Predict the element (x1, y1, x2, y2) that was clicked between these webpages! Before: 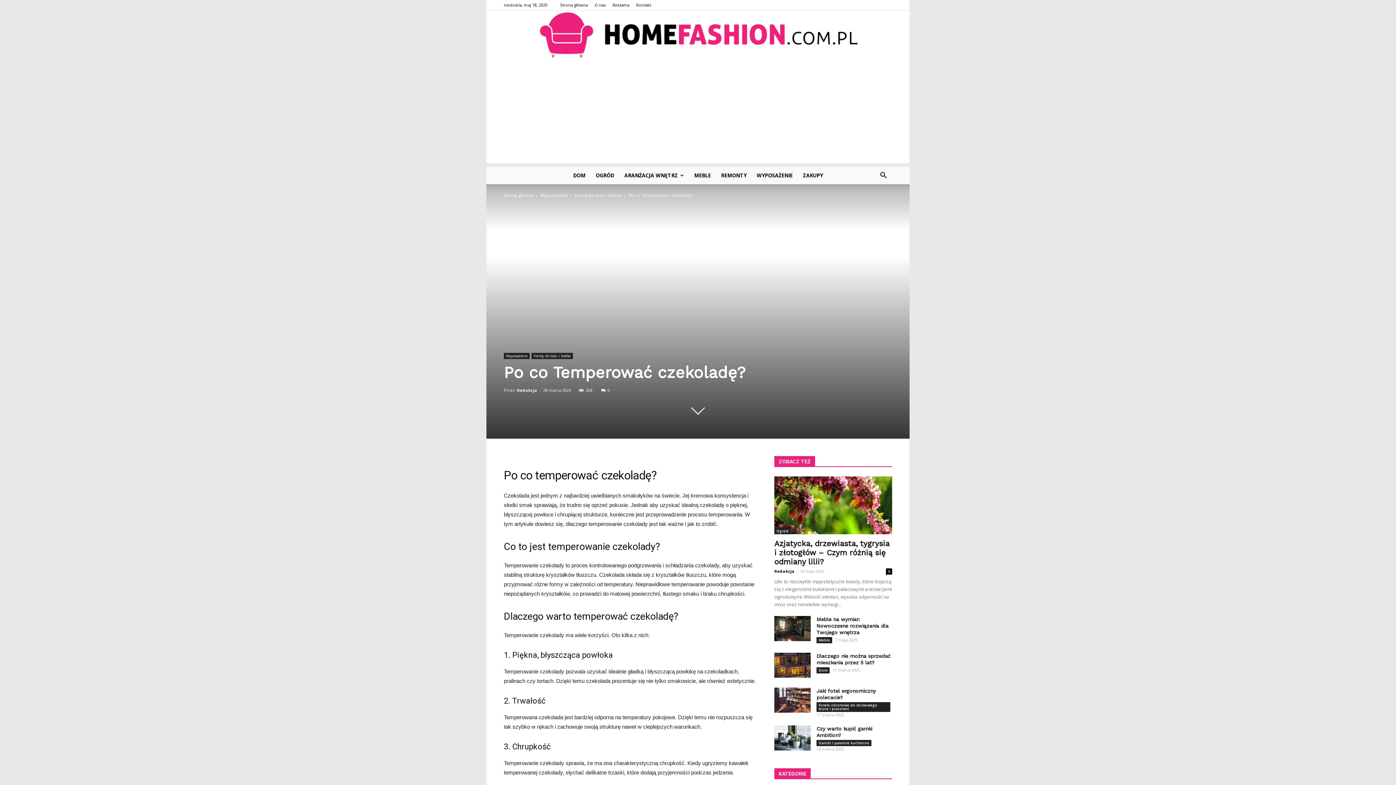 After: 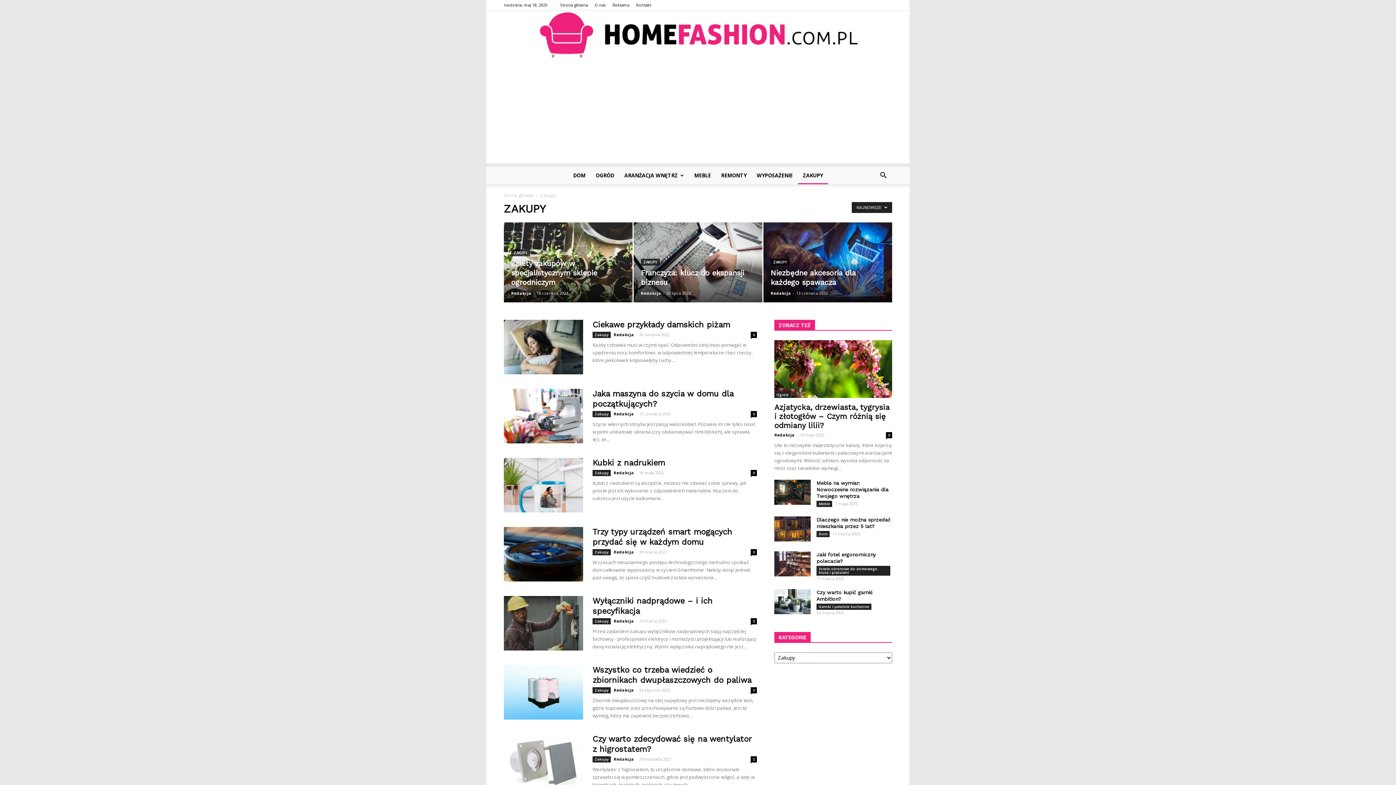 Action: bbox: (798, 167, 828, 184) label: ZAKUPY